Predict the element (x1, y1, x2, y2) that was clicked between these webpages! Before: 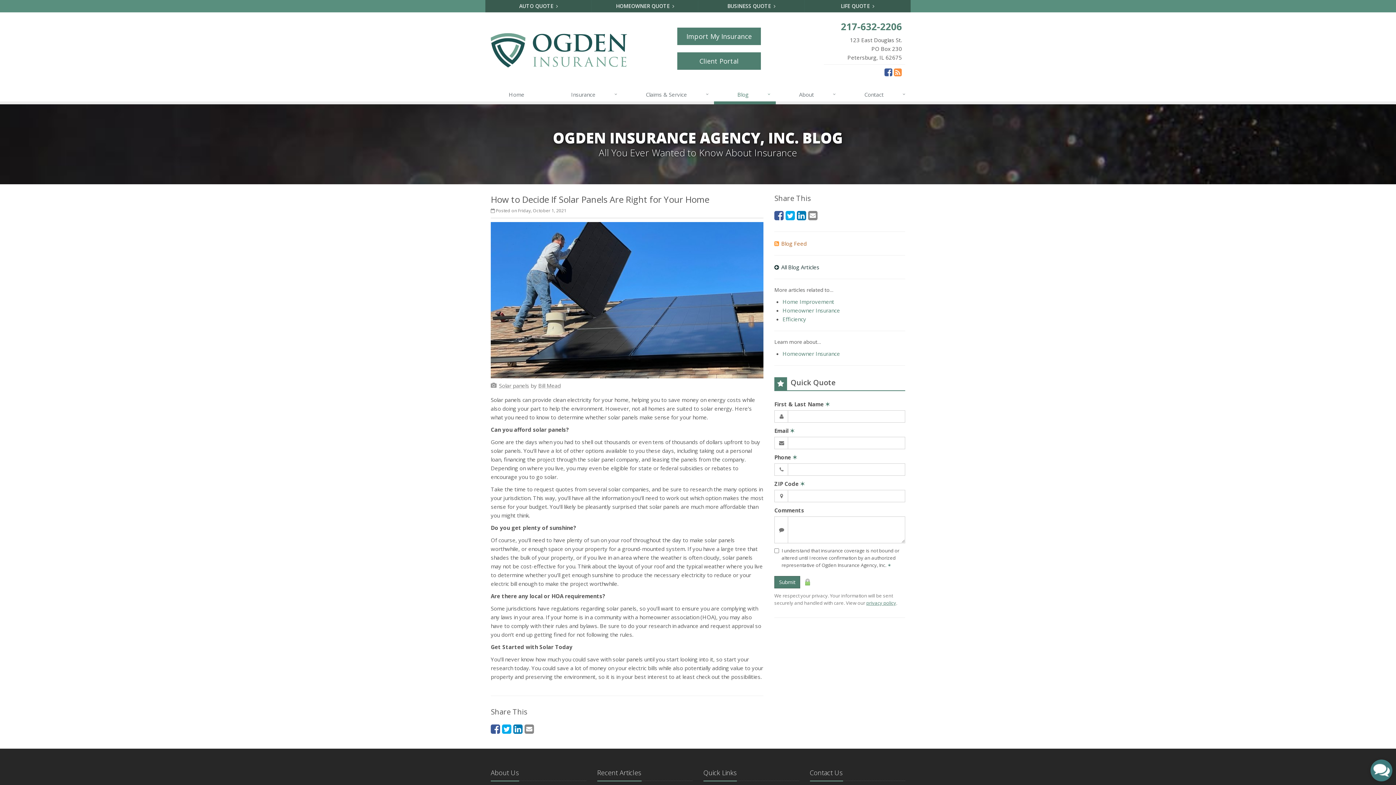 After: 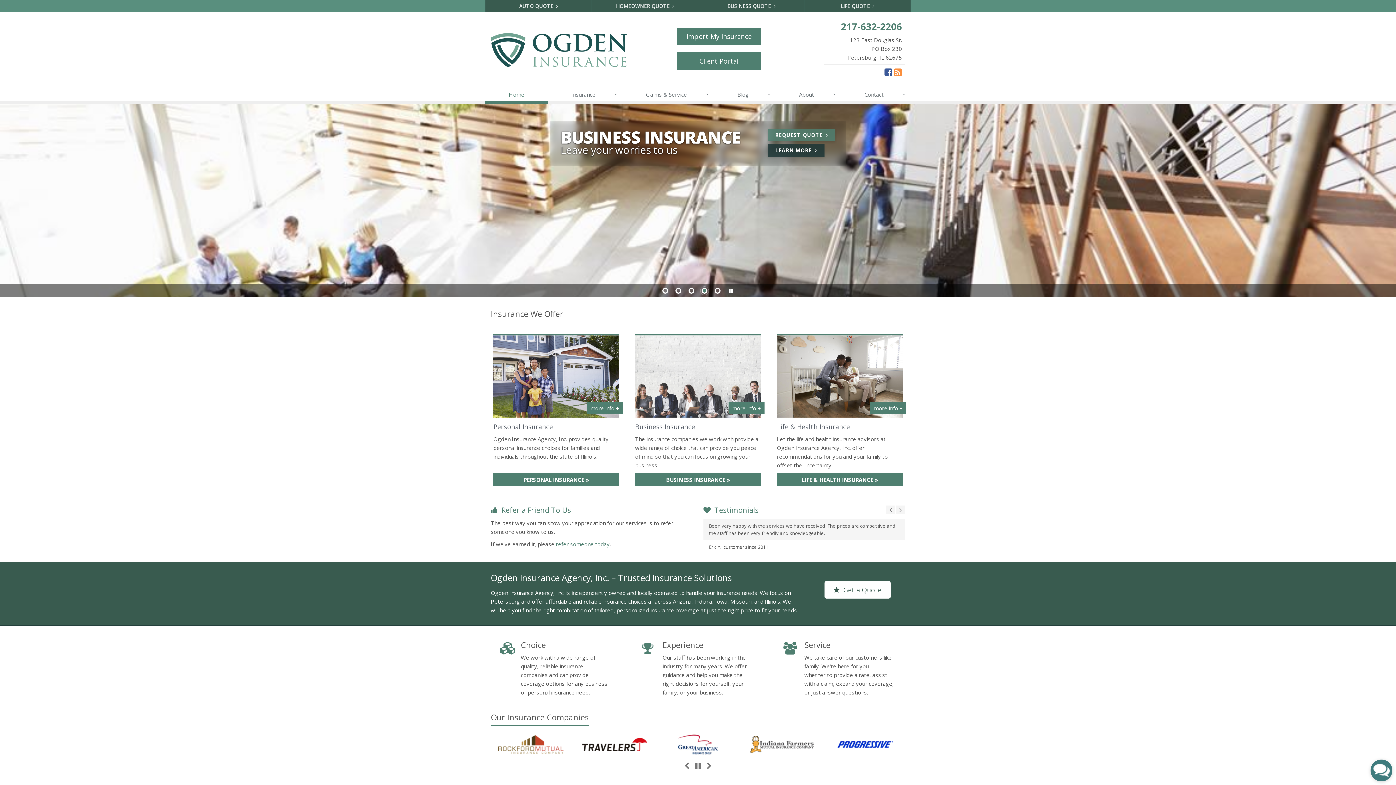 Action: bbox: (490, 49, 627, 56)